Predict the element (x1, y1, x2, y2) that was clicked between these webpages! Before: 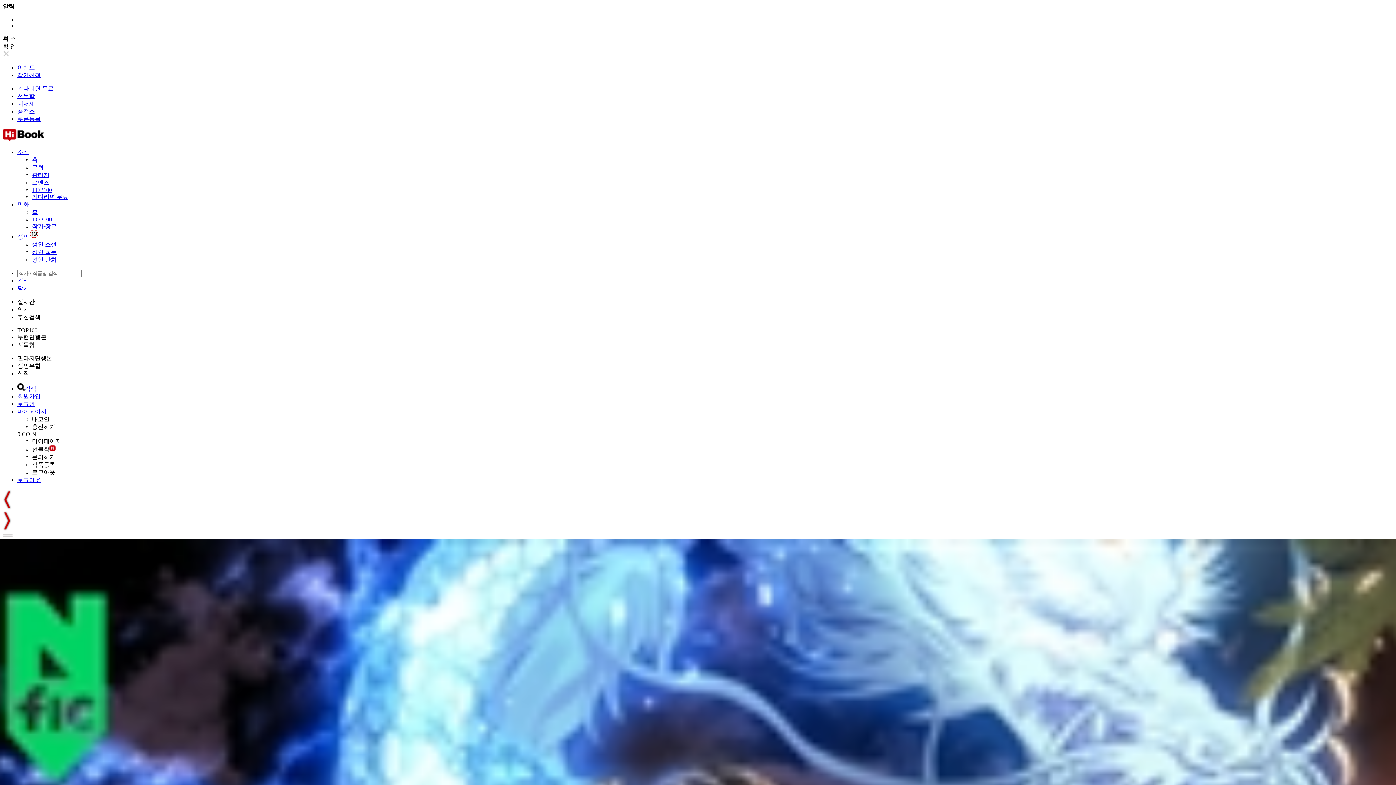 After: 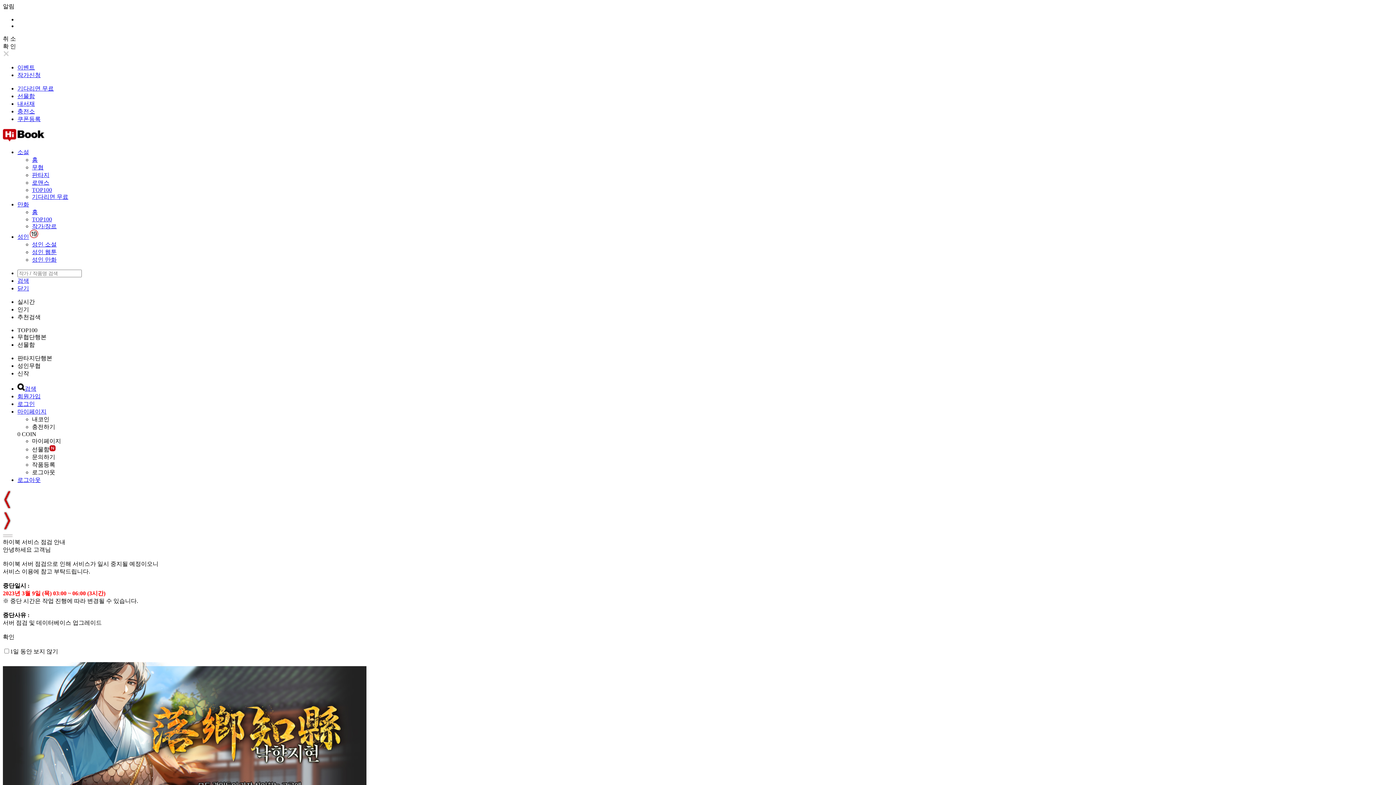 Action: bbox: (17, 149, 29, 155) label: 소설